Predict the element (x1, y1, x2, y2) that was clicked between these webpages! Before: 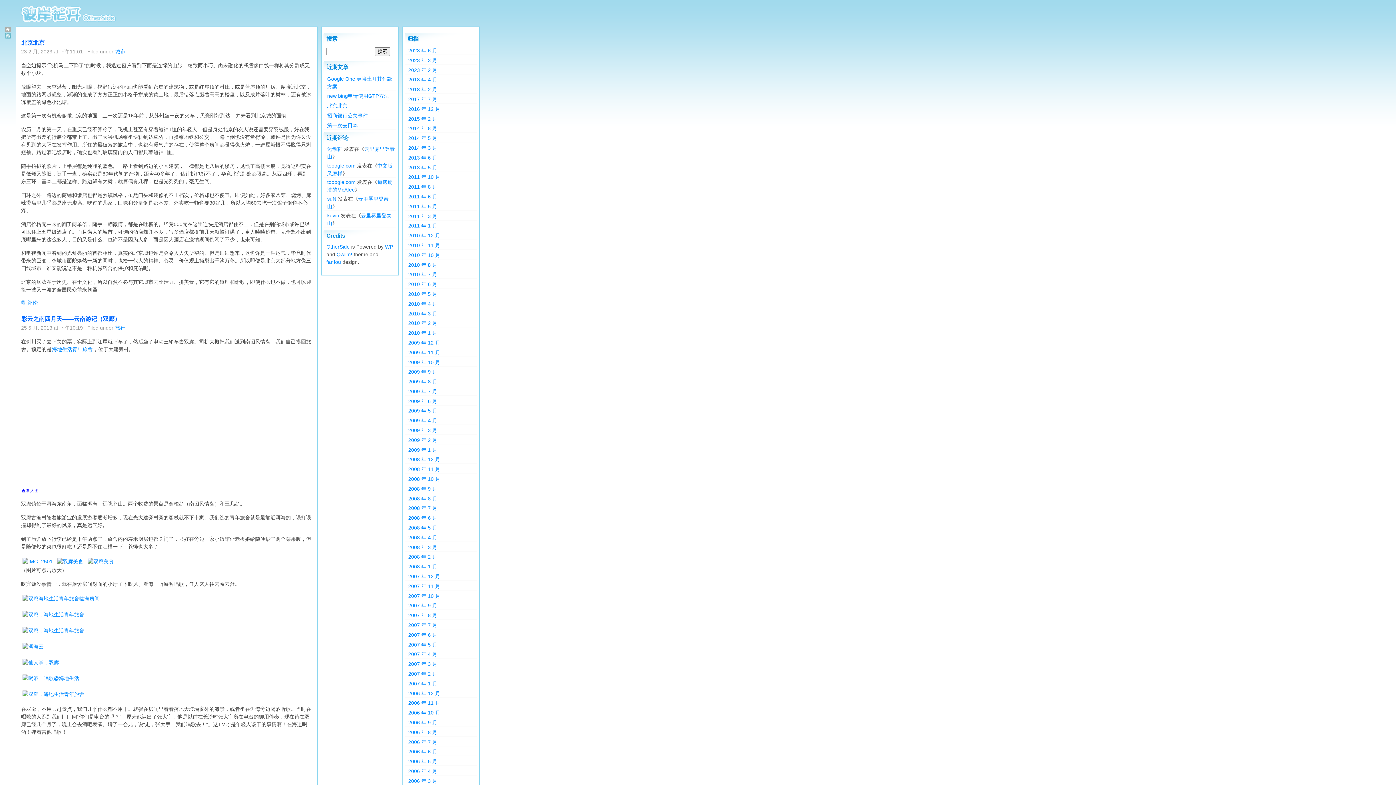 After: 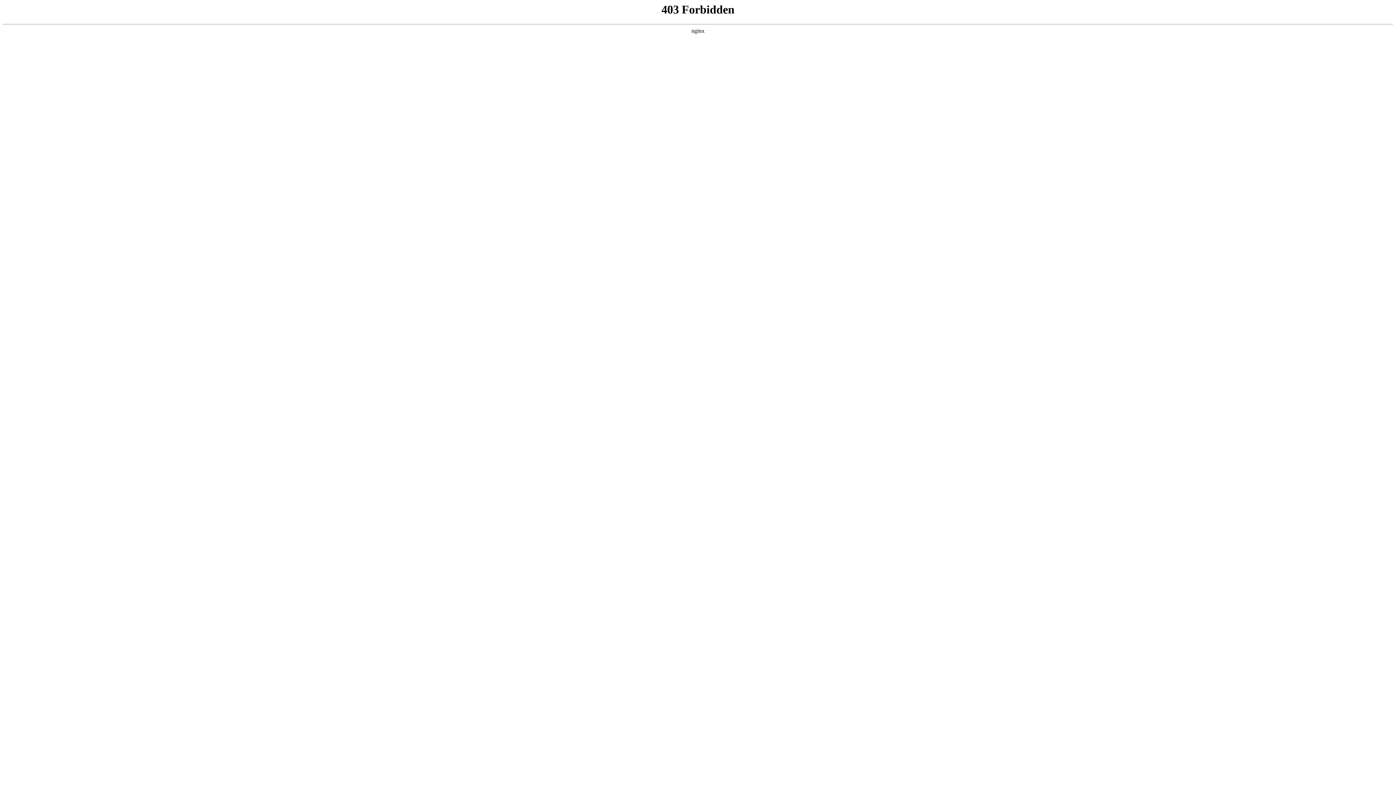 Action: bbox: (385, 244, 393, 249) label: WP